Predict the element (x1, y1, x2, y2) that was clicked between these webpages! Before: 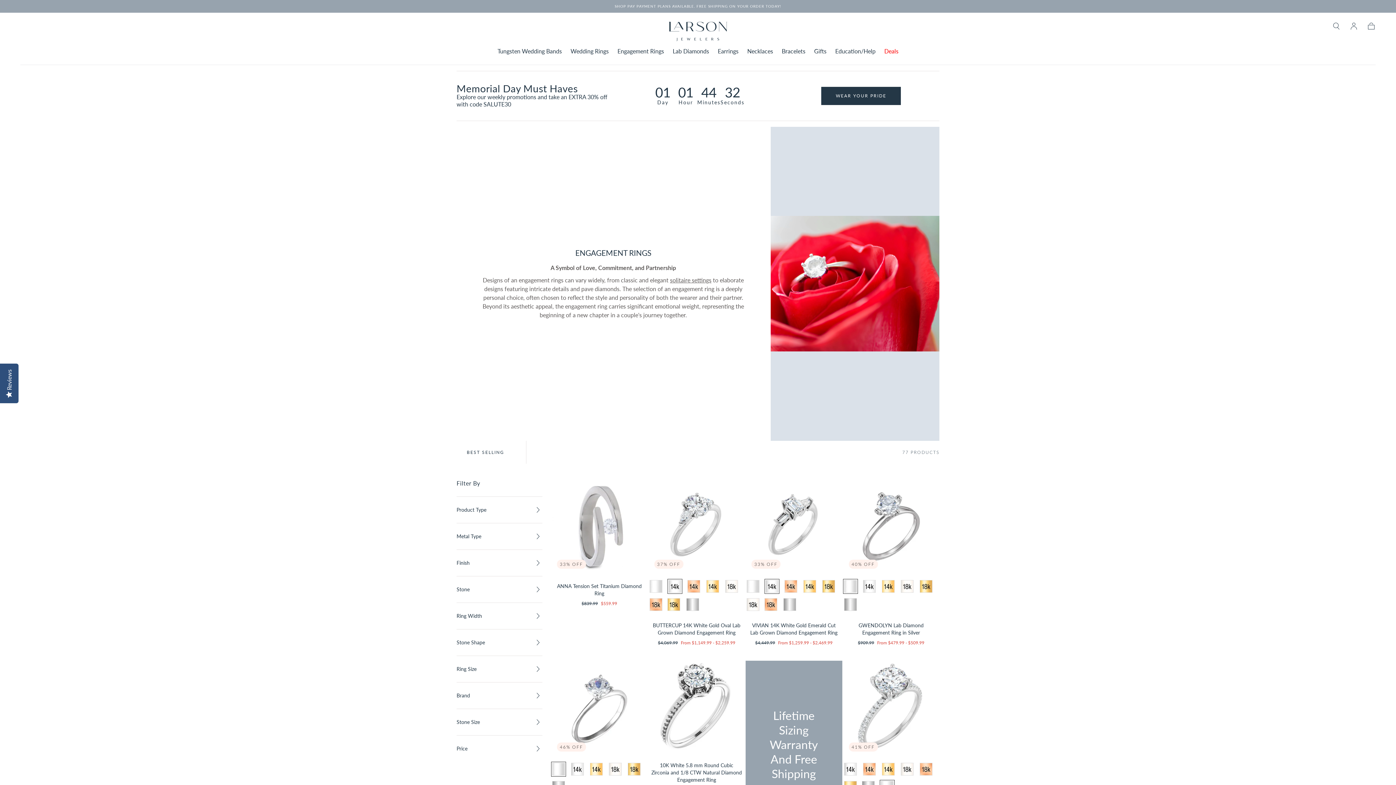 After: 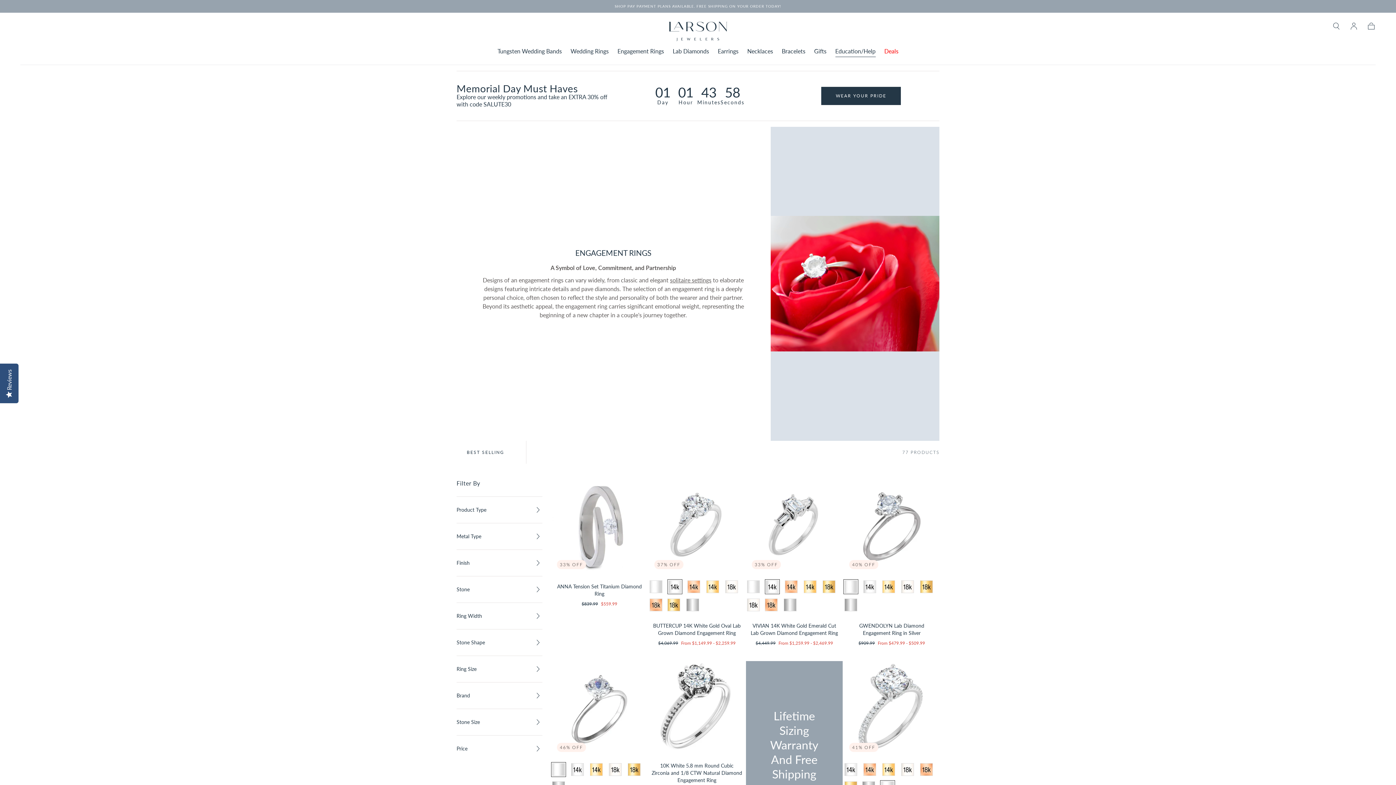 Action: bbox: (835, 48, 875, 57) label: Education/Help